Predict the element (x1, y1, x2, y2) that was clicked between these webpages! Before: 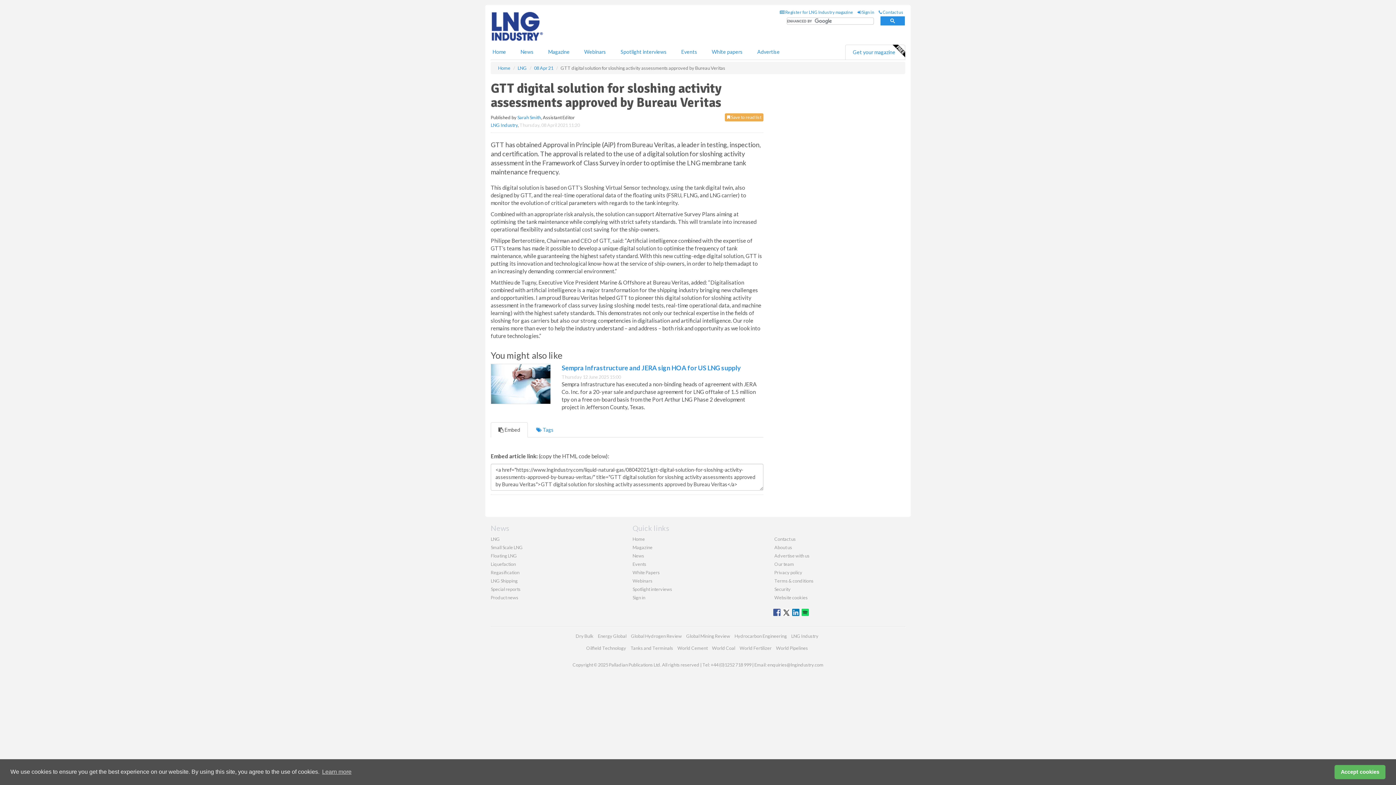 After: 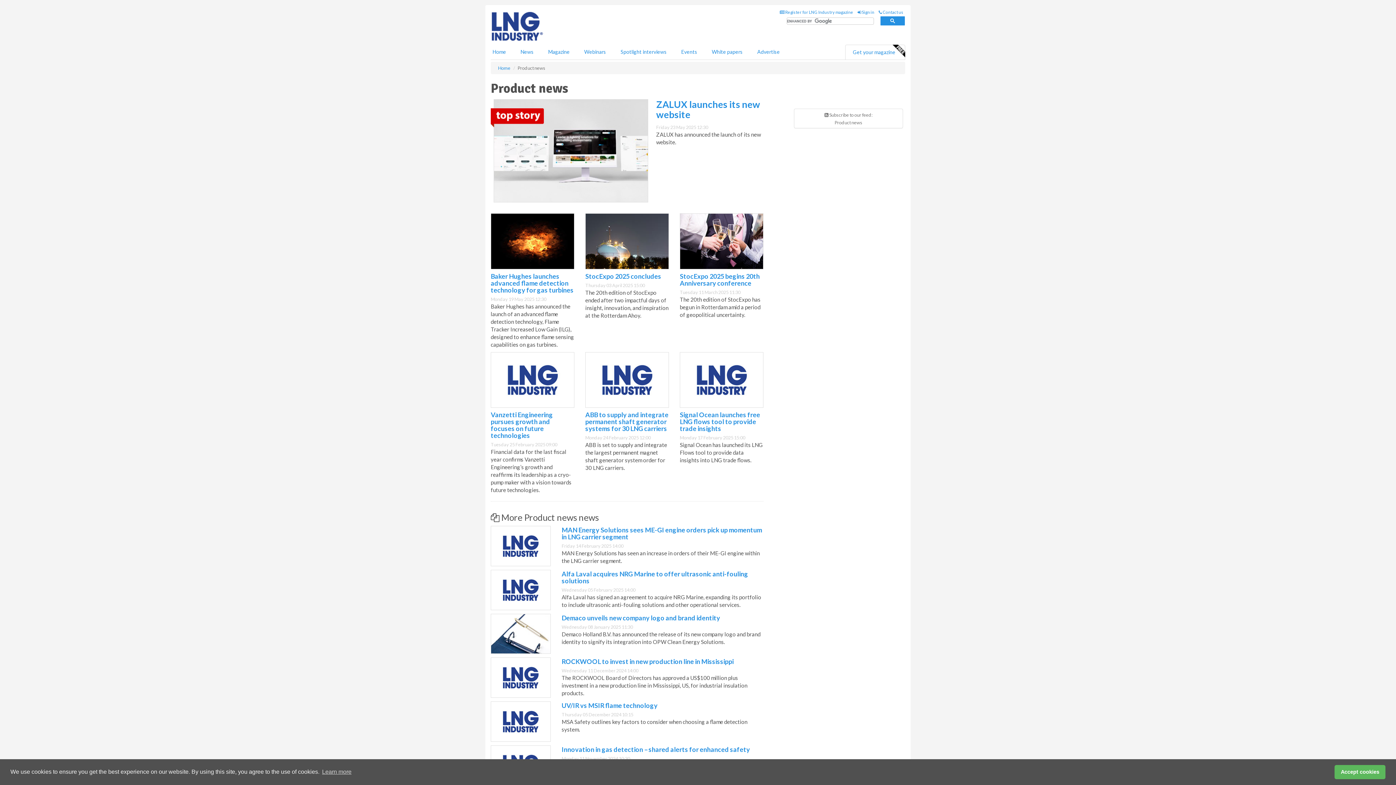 Action: bbox: (490, 594, 518, 600) label: Product news